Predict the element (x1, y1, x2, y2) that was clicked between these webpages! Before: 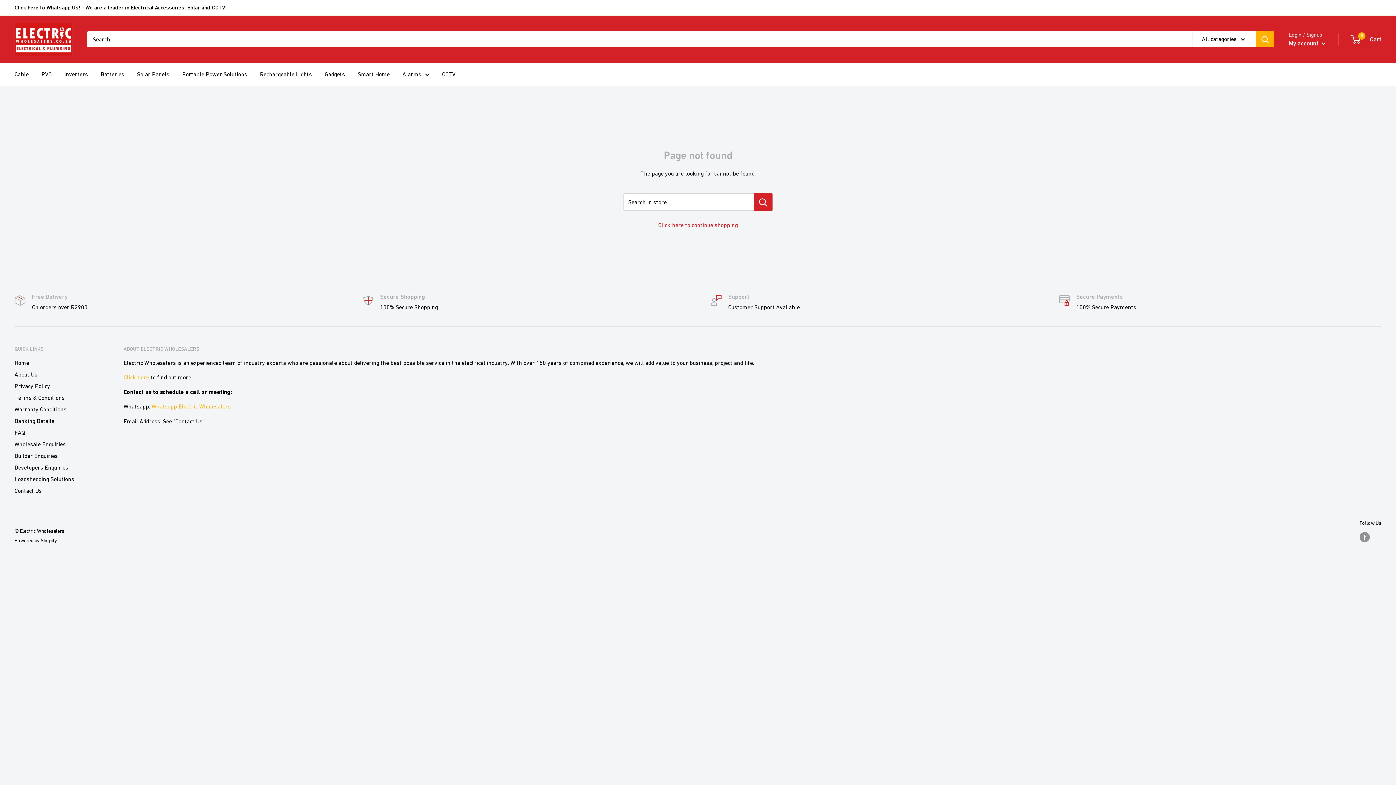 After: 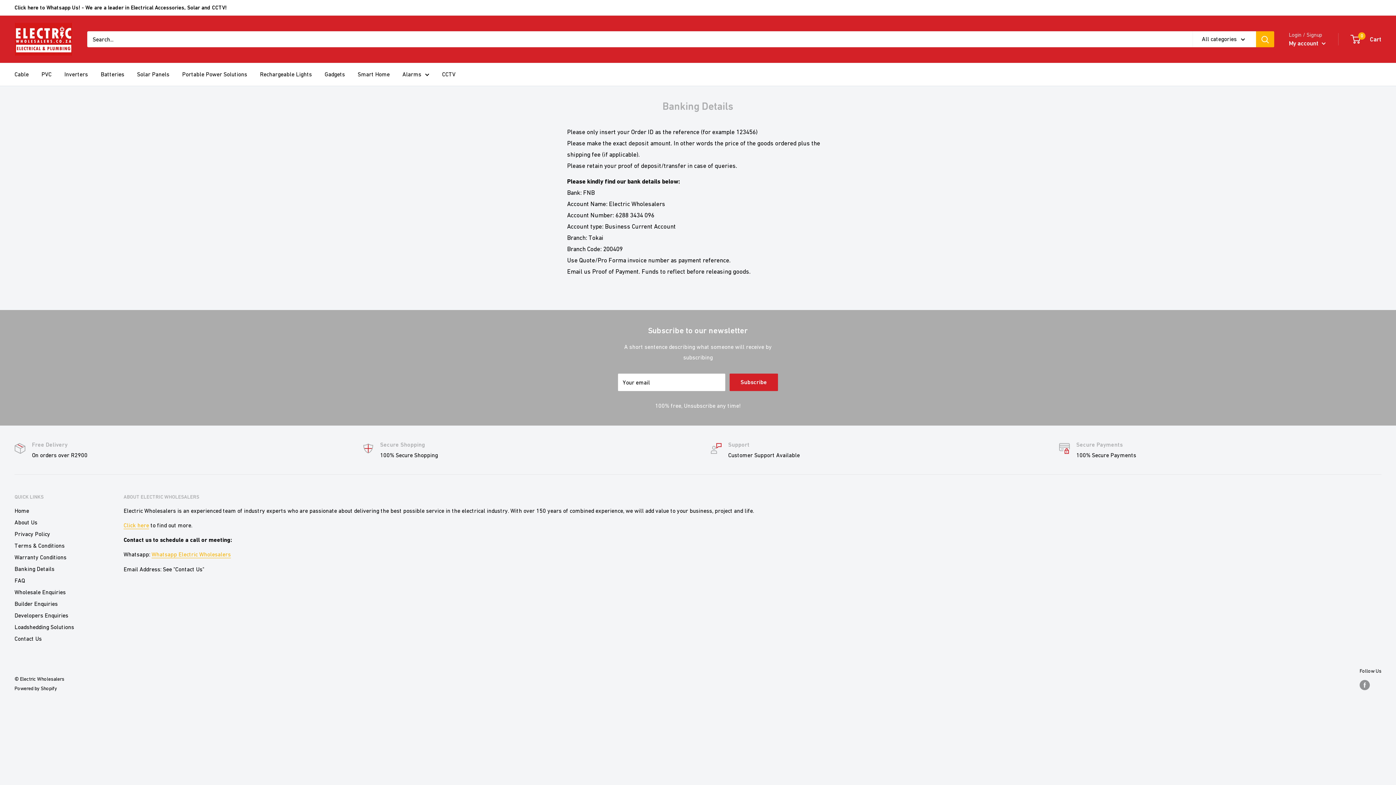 Action: bbox: (14, 415, 98, 426) label: Banking Details